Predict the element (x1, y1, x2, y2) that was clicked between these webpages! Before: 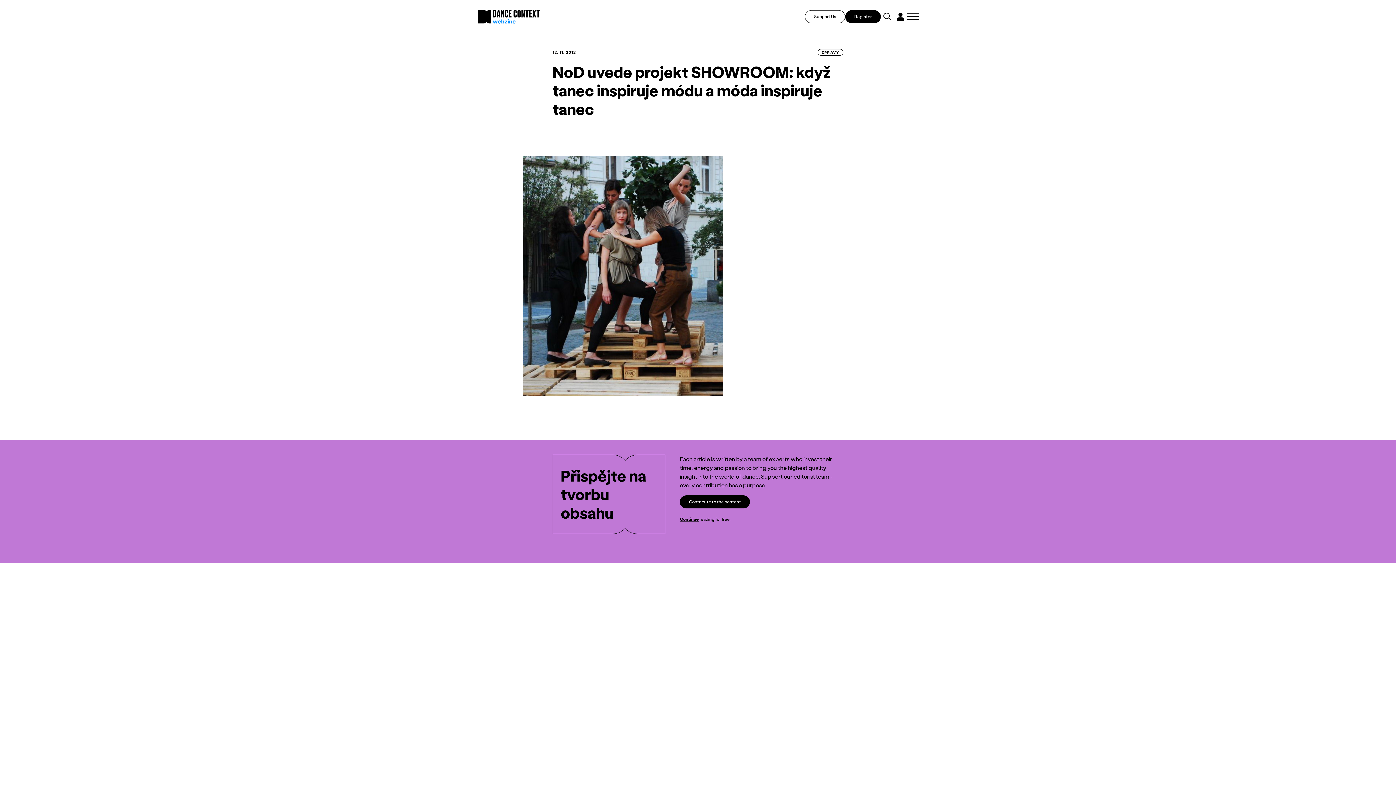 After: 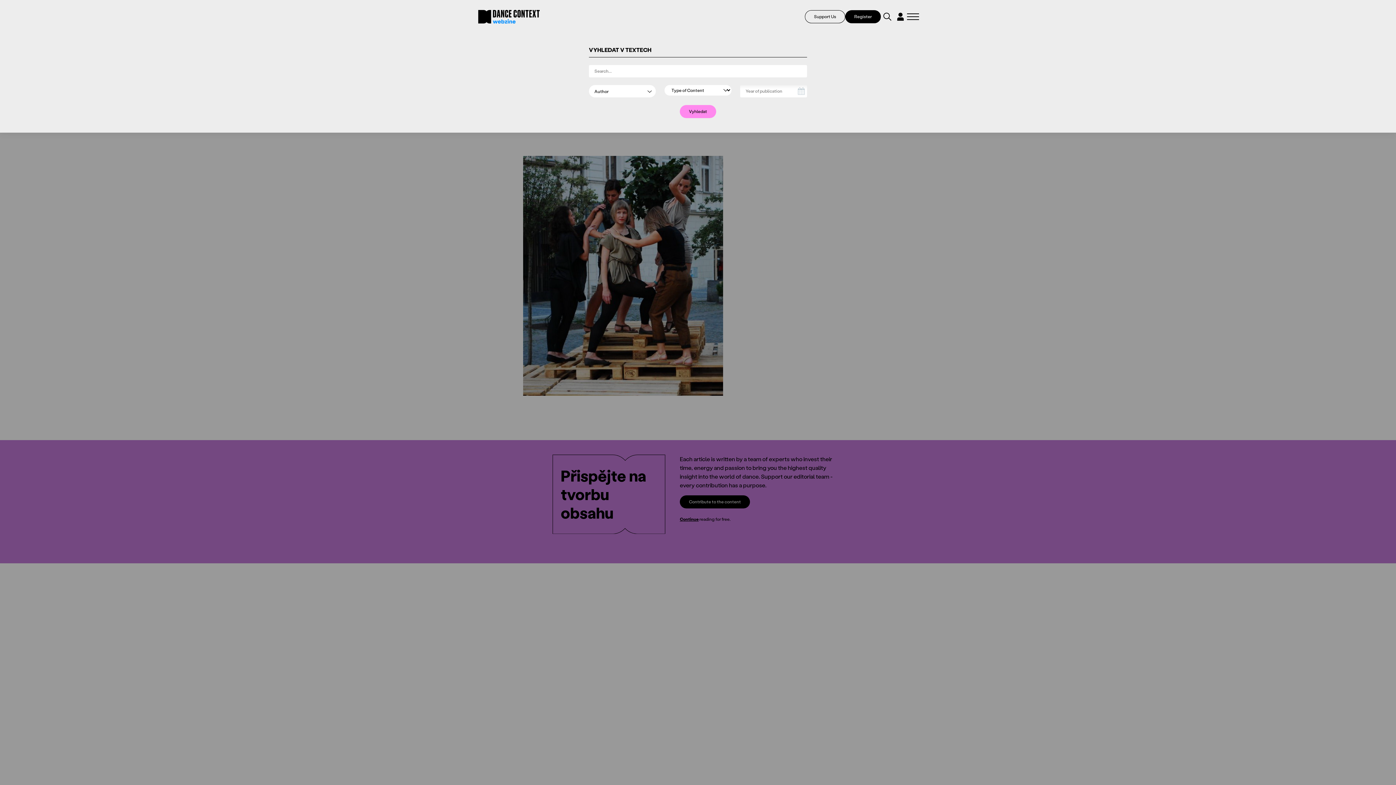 Action: bbox: (881, 10, 894, 23) label: Vyhledávání